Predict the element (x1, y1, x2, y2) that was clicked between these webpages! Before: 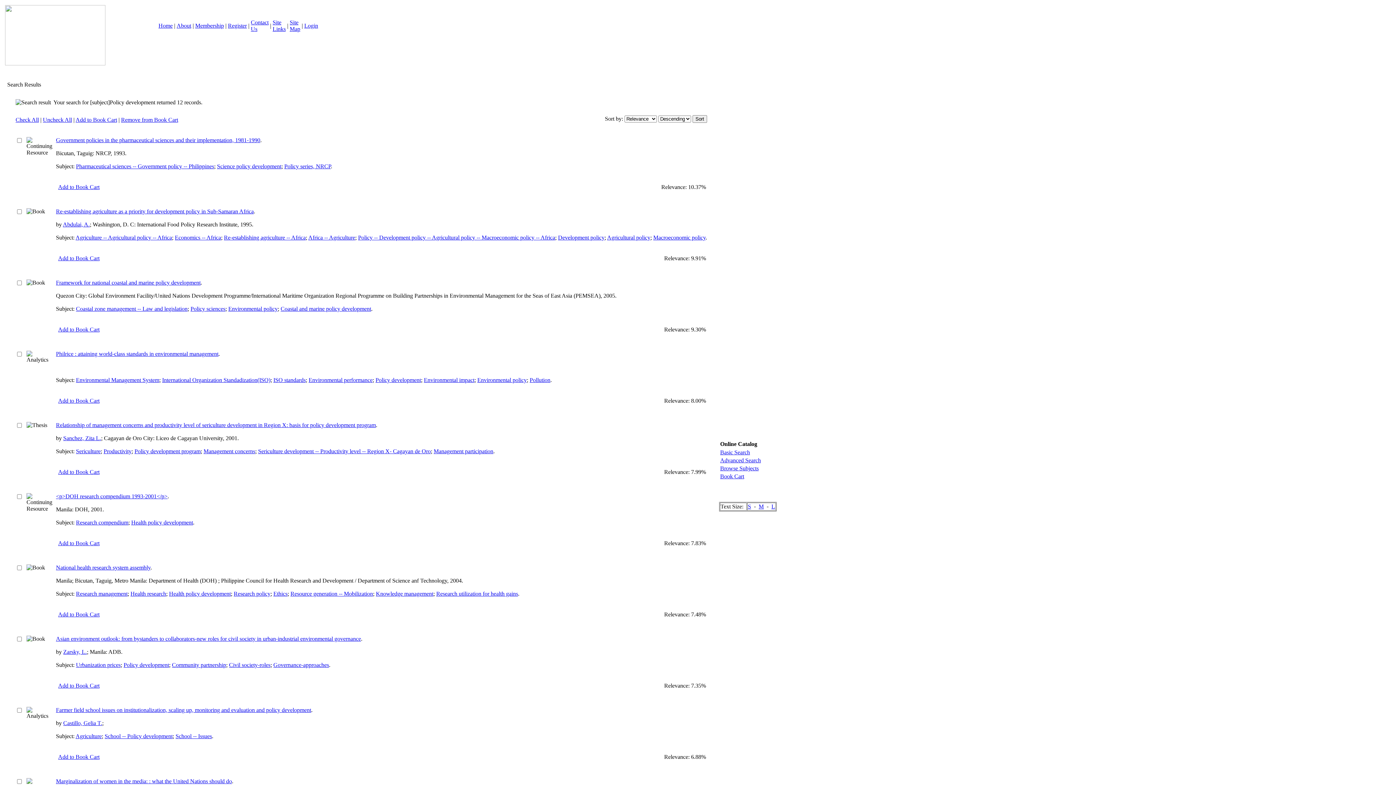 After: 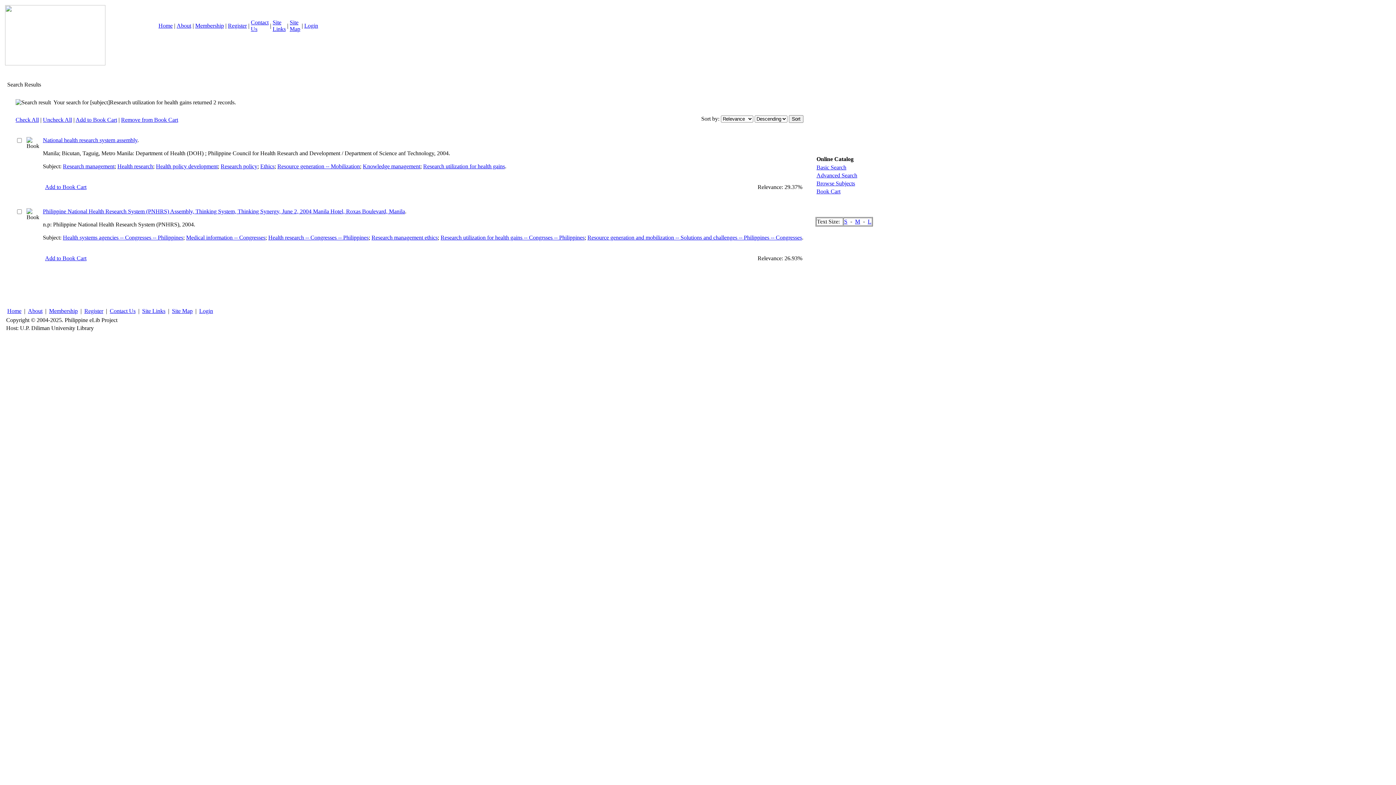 Action: bbox: (436, 590, 518, 597) label: Research utilization for health gains